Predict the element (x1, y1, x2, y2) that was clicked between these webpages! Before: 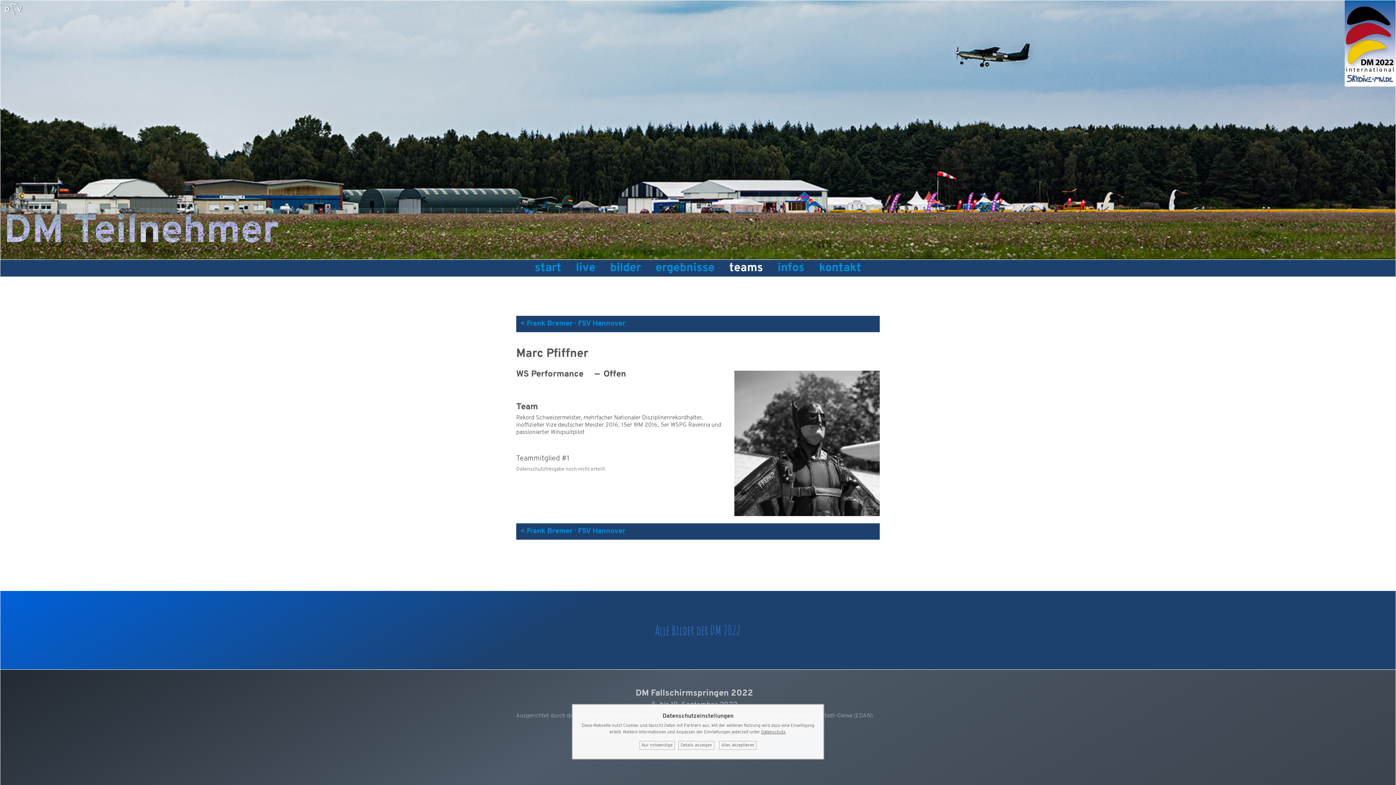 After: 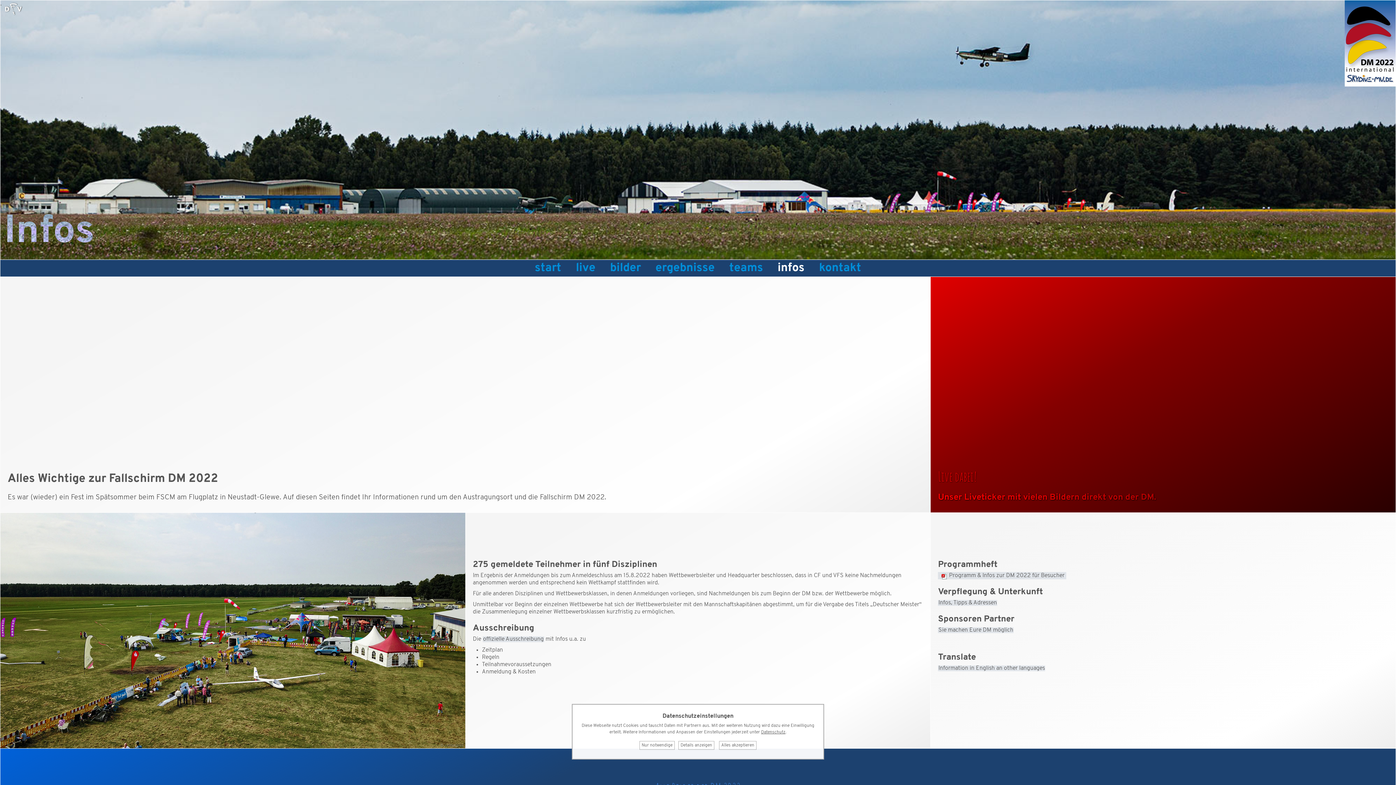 Action: label: infos bbox: (770, 259, 812, 276)